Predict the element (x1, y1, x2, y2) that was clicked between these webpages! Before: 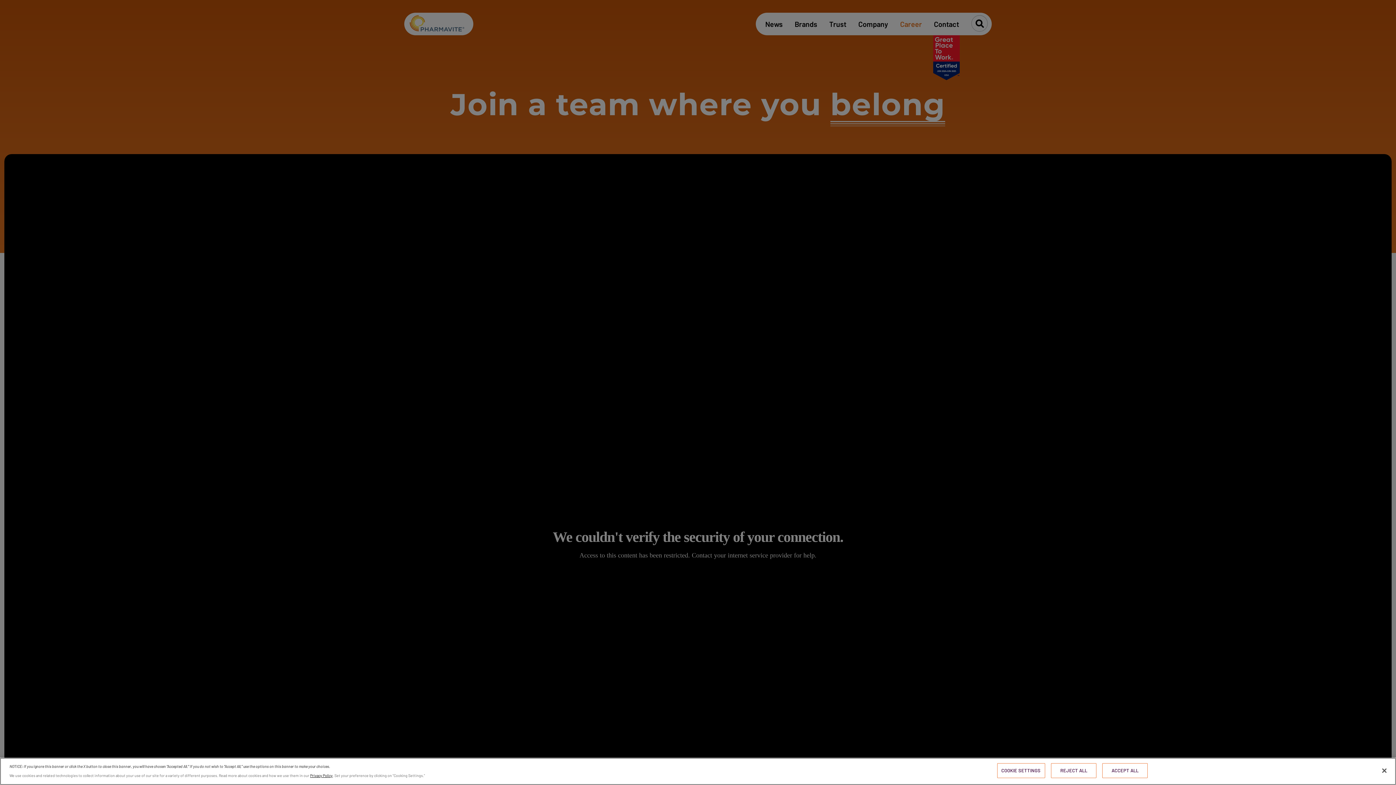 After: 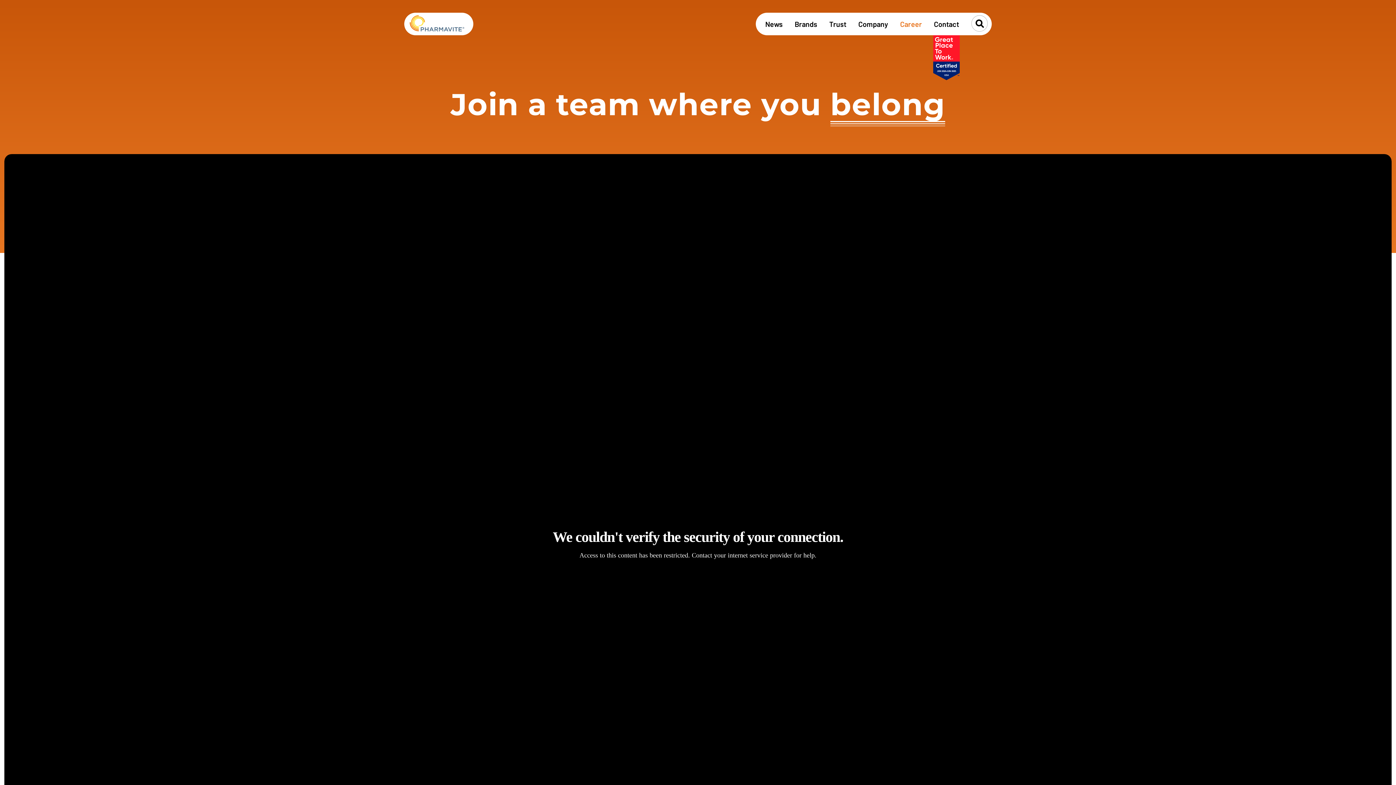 Action: bbox: (1102, 763, 1148, 778) label: ACCEPT ALL